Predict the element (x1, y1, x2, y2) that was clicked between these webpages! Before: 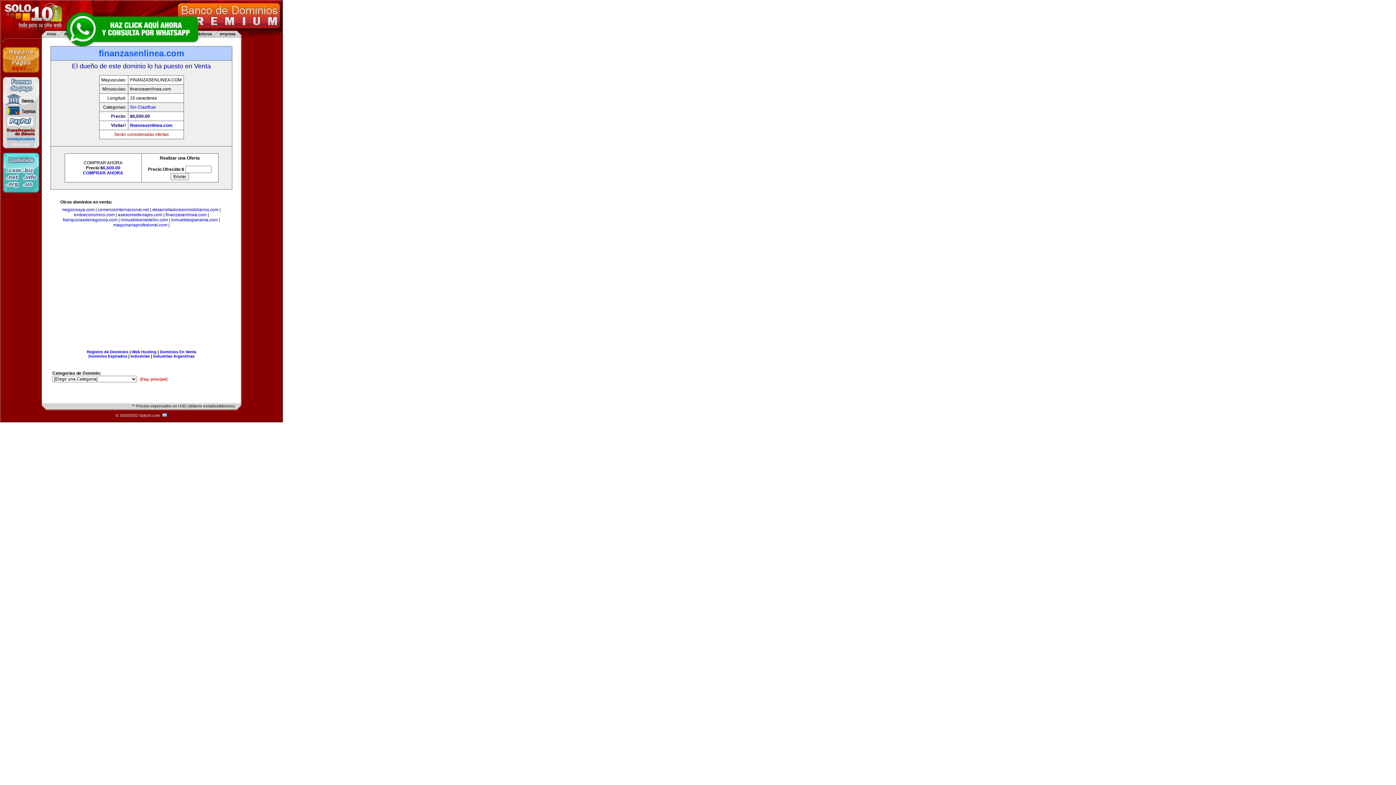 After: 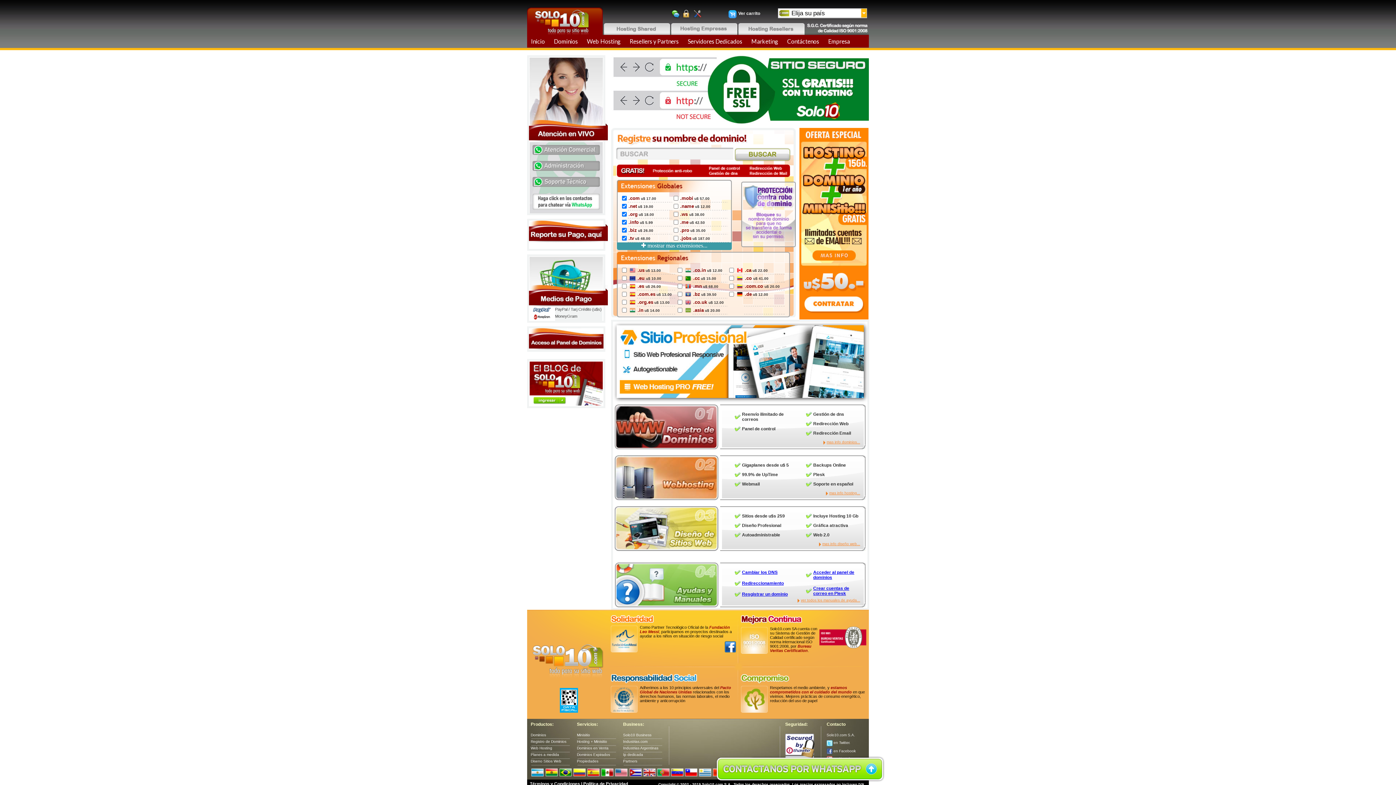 Action: bbox: (2, 188, 39, 193)